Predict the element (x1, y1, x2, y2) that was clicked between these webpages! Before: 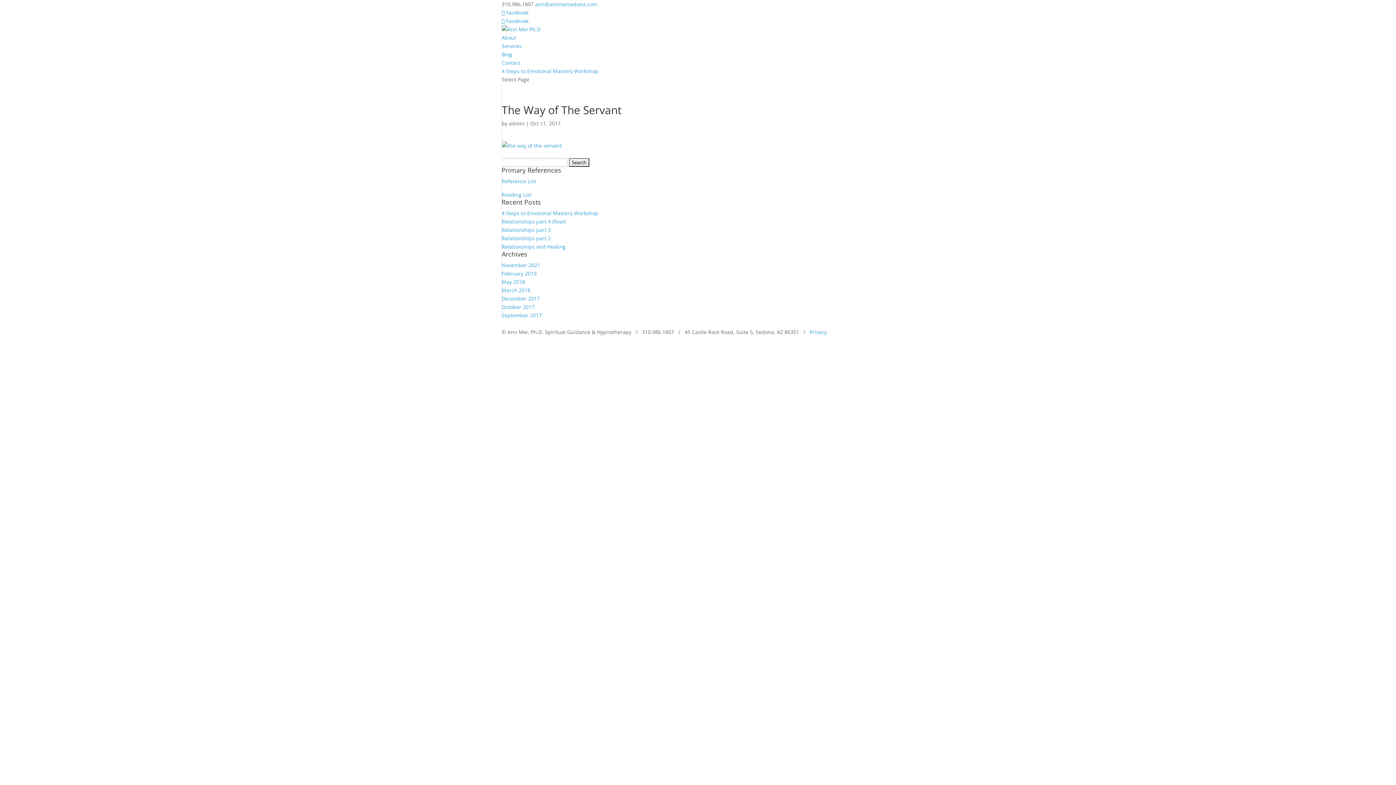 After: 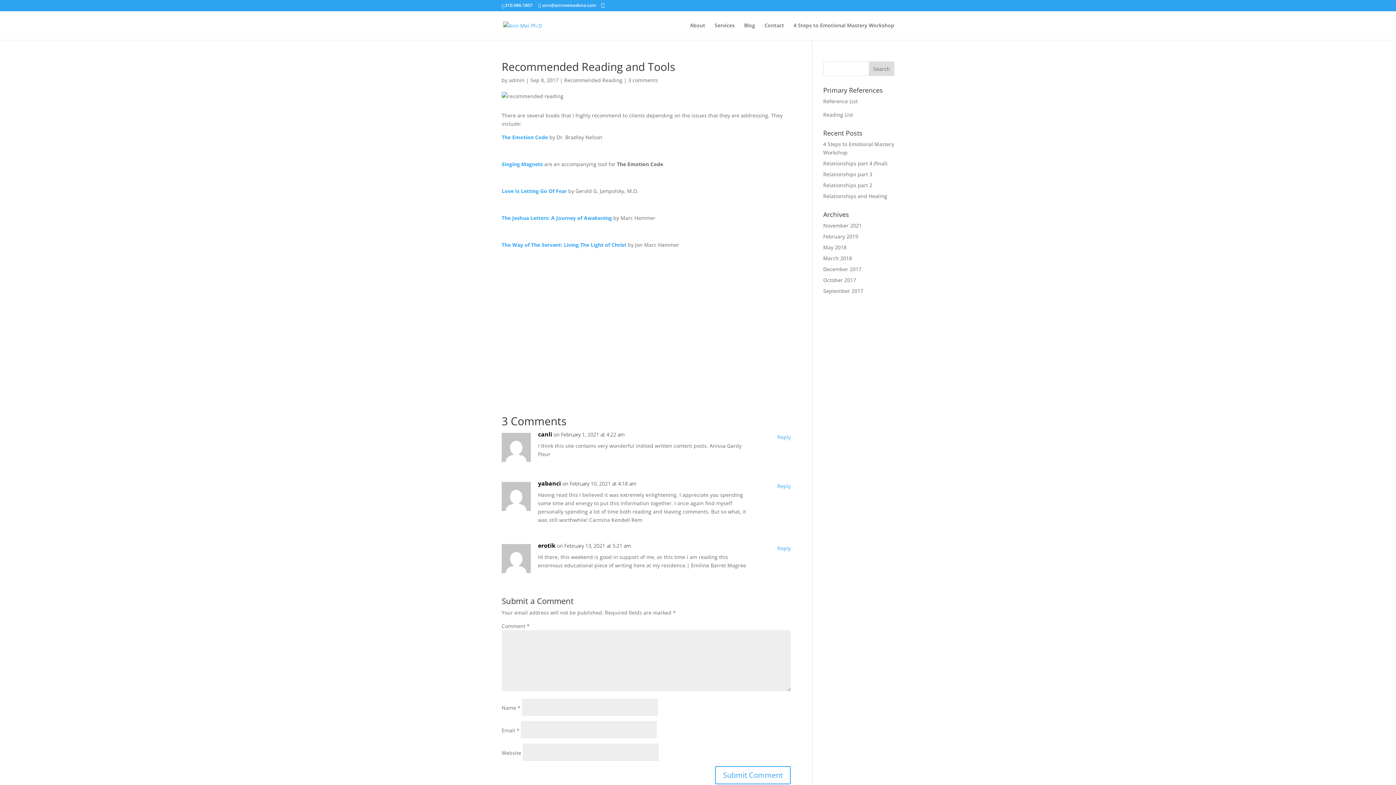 Action: bbox: (501, 191, 531, 198) label: Reading List